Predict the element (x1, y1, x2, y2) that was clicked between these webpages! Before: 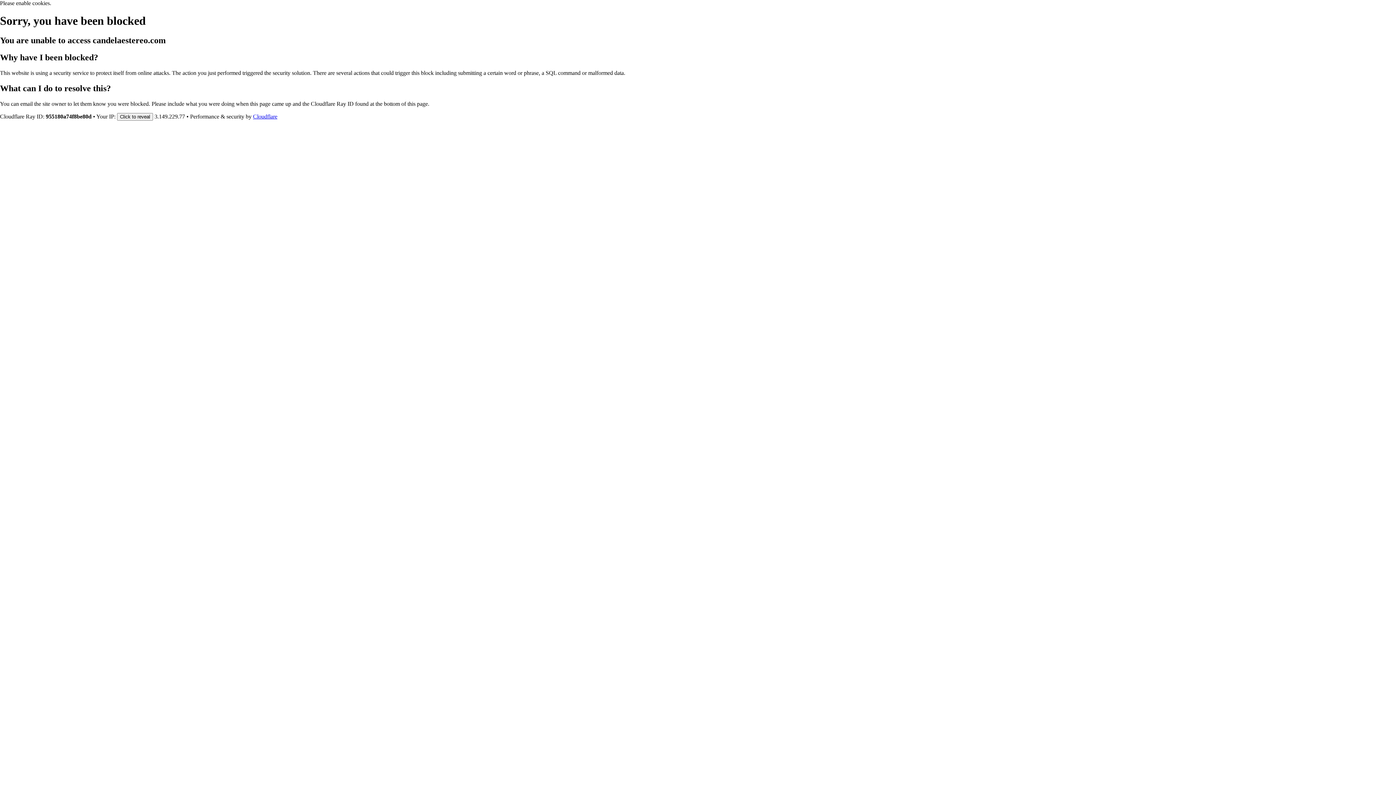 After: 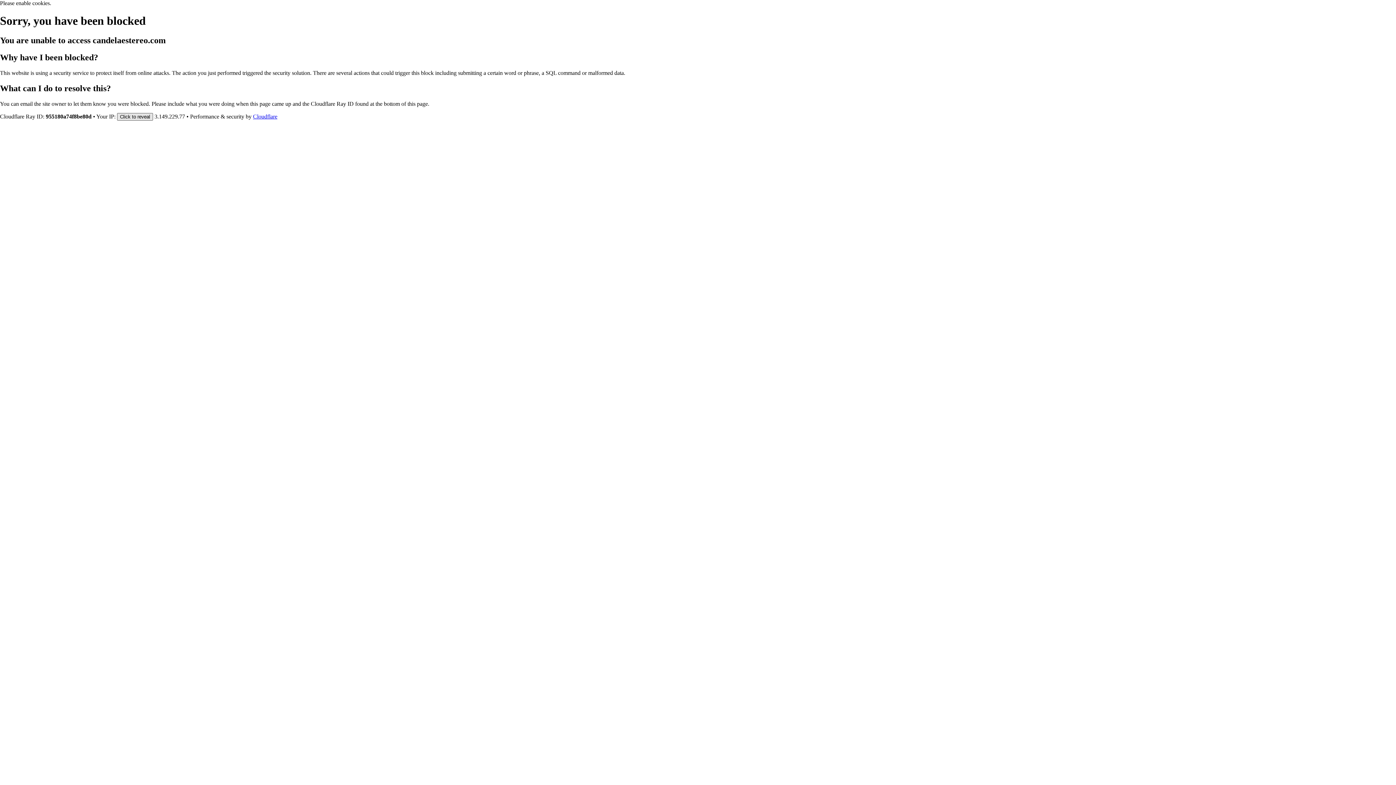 Action: bbox: (117, 112, 153, 120) label: Click to reveal